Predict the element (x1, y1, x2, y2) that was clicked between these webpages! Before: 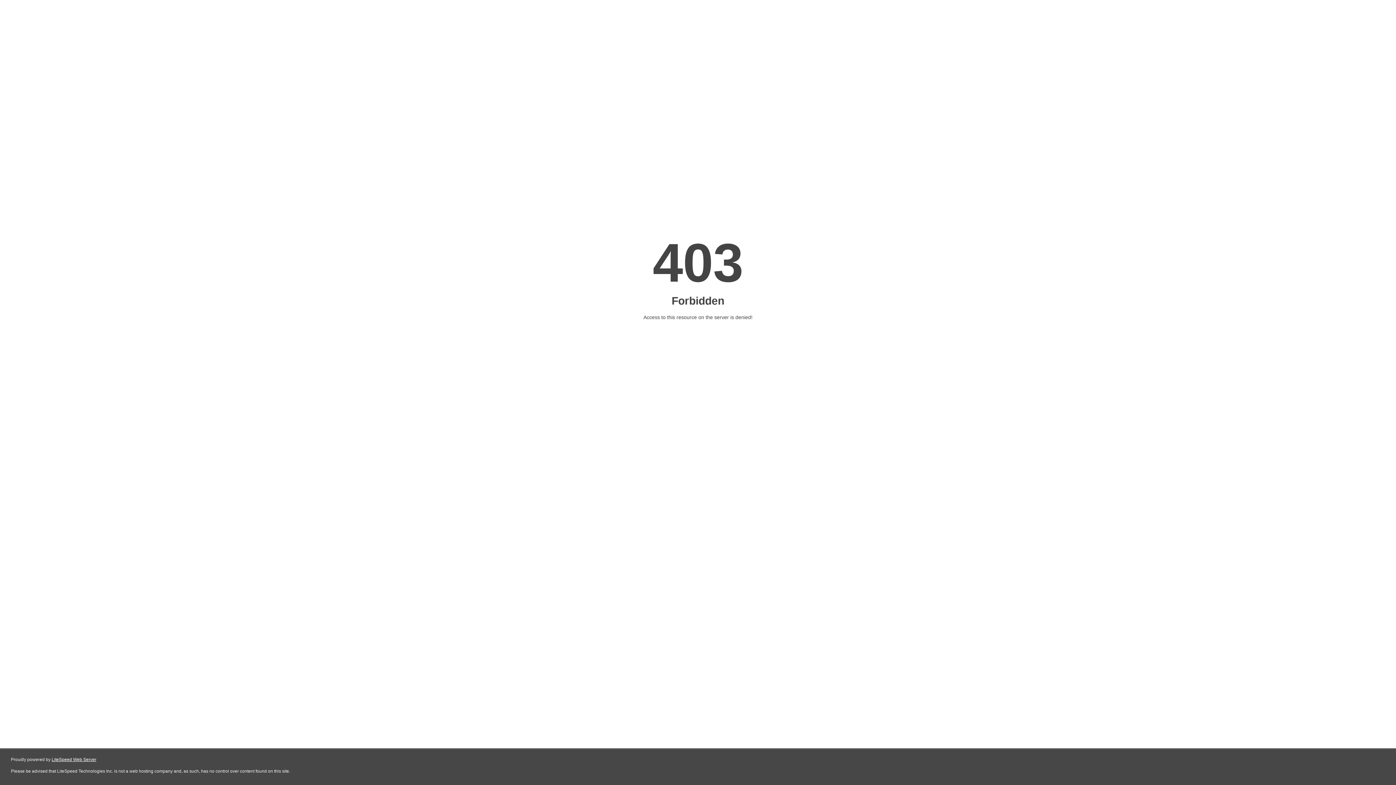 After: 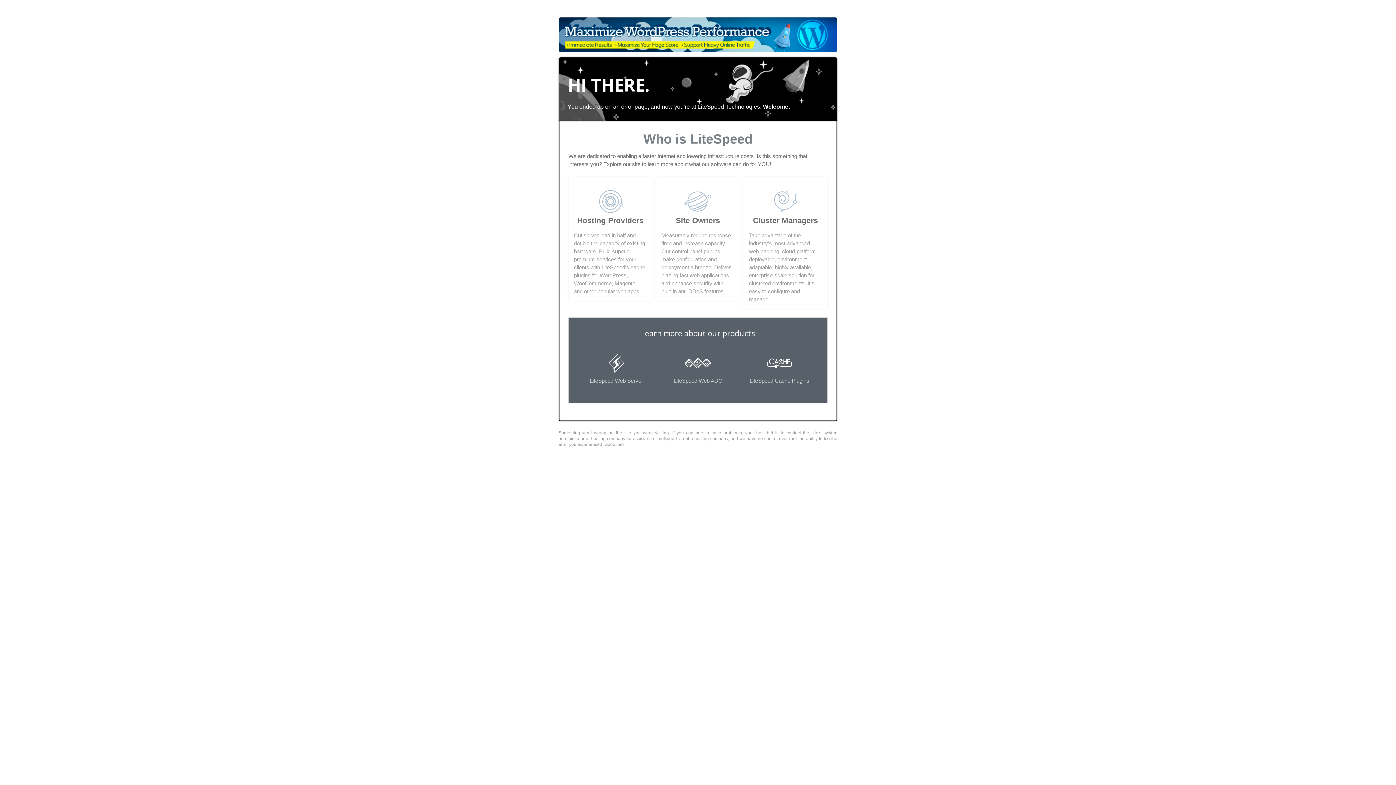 Action: label: LiteSpeed Web Server bbox: (51, 757, 96, 762)